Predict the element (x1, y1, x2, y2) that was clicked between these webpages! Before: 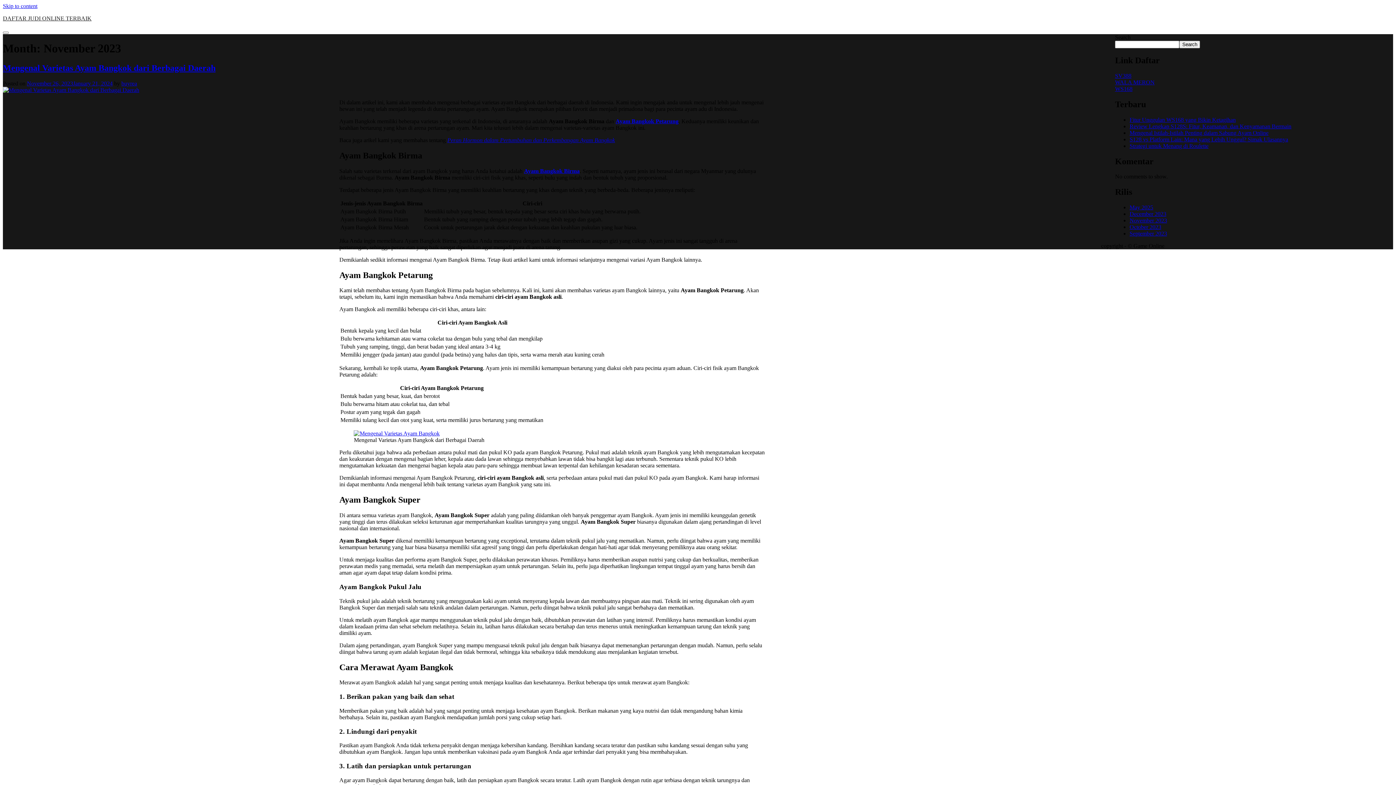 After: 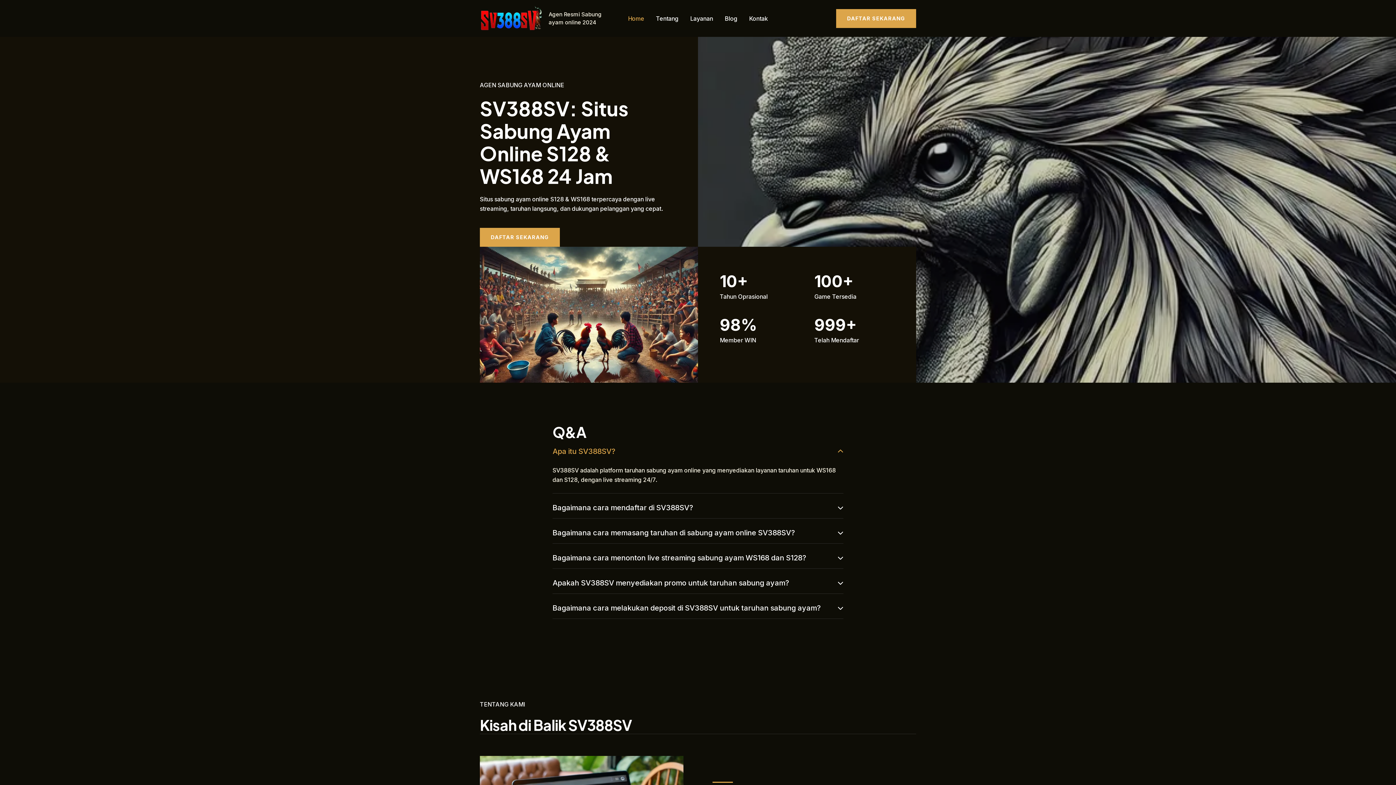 Action: label: SV388 bbox: (1115, 72, 1131, 78)